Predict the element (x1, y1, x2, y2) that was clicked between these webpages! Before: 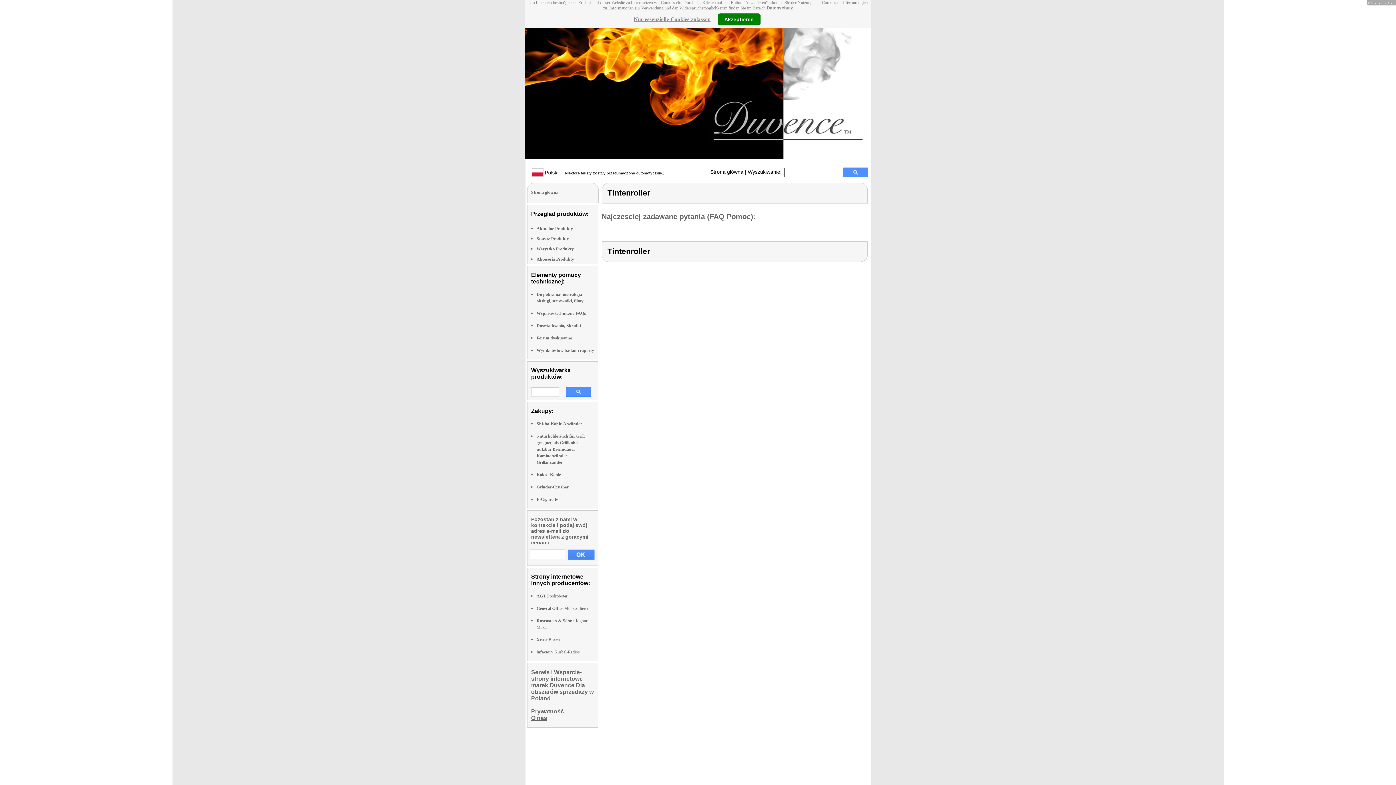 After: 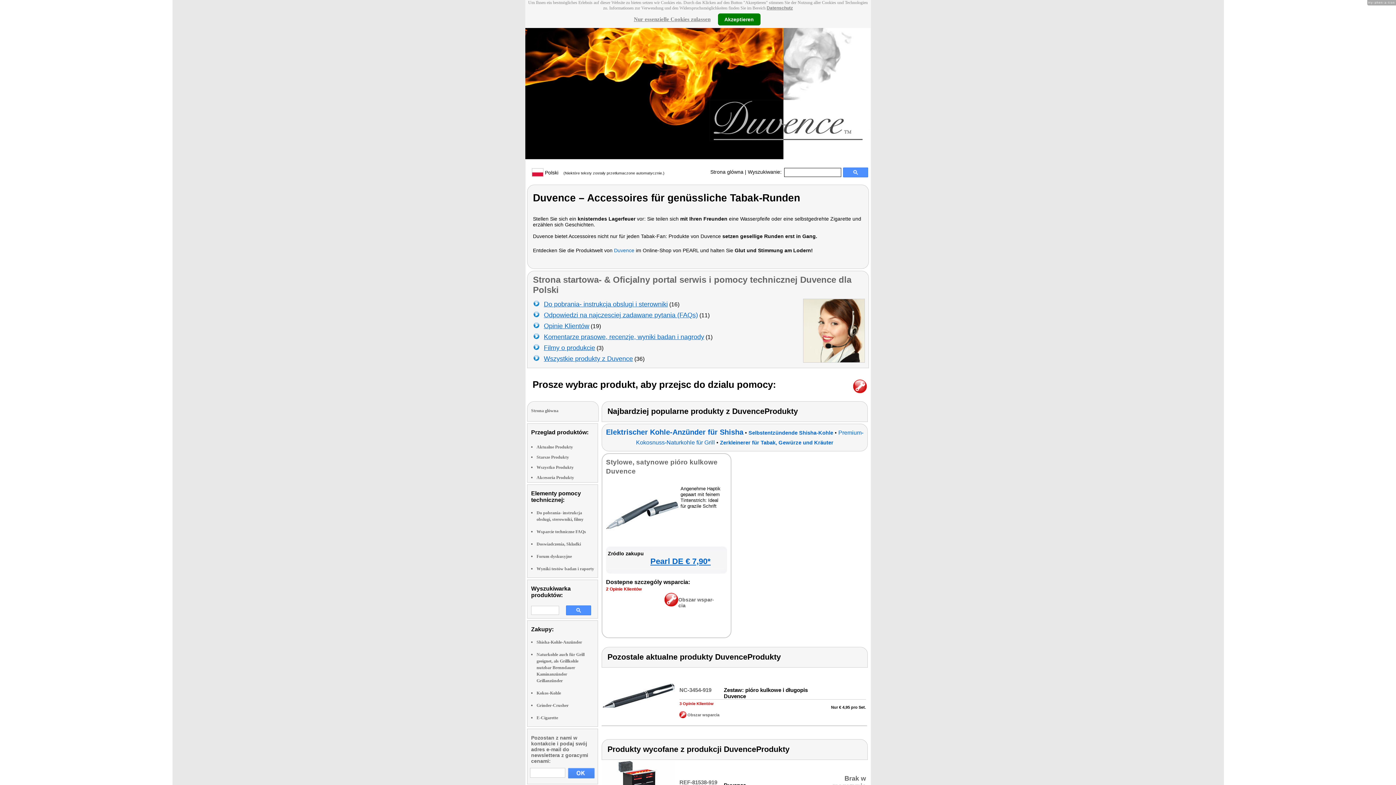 Action: label: Strona glówna bbox: (710, 169, 743, 174)